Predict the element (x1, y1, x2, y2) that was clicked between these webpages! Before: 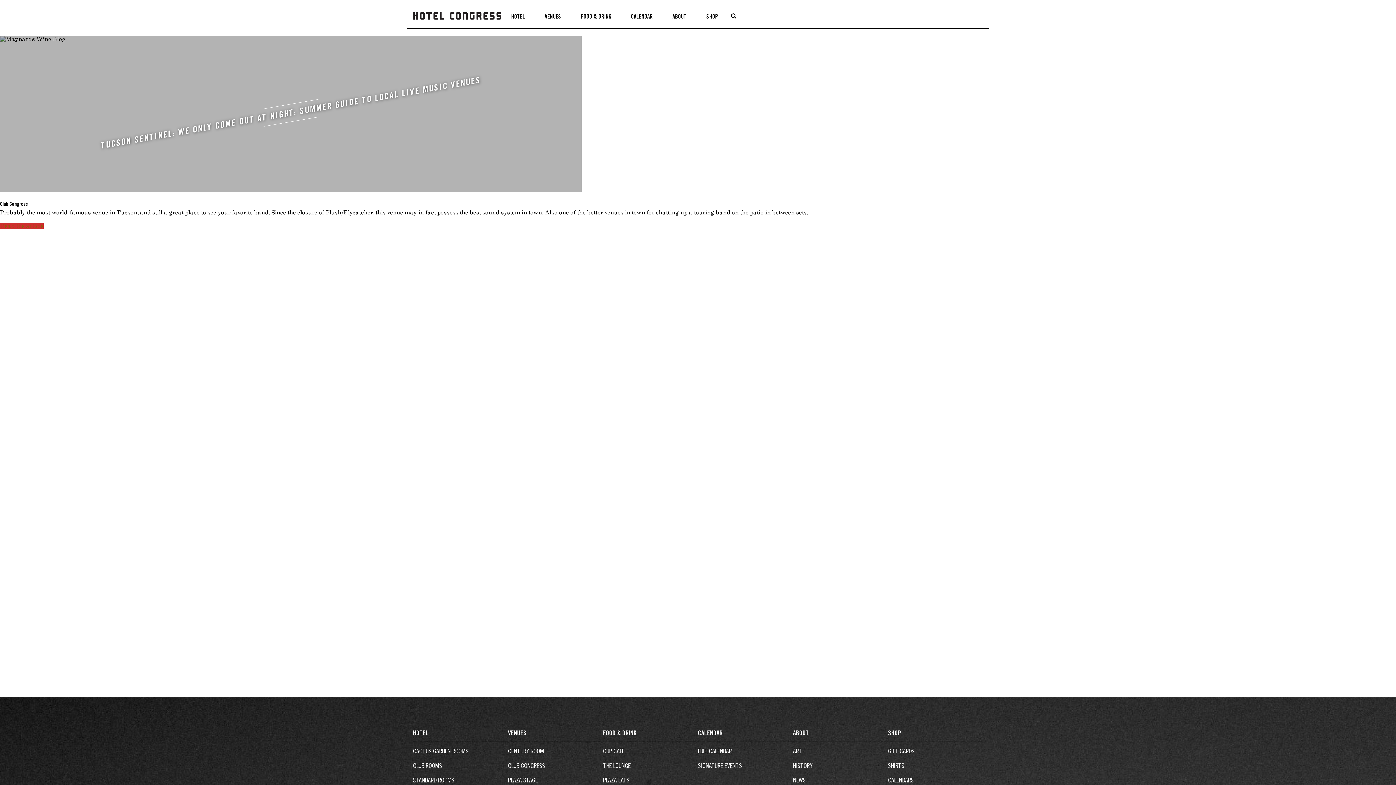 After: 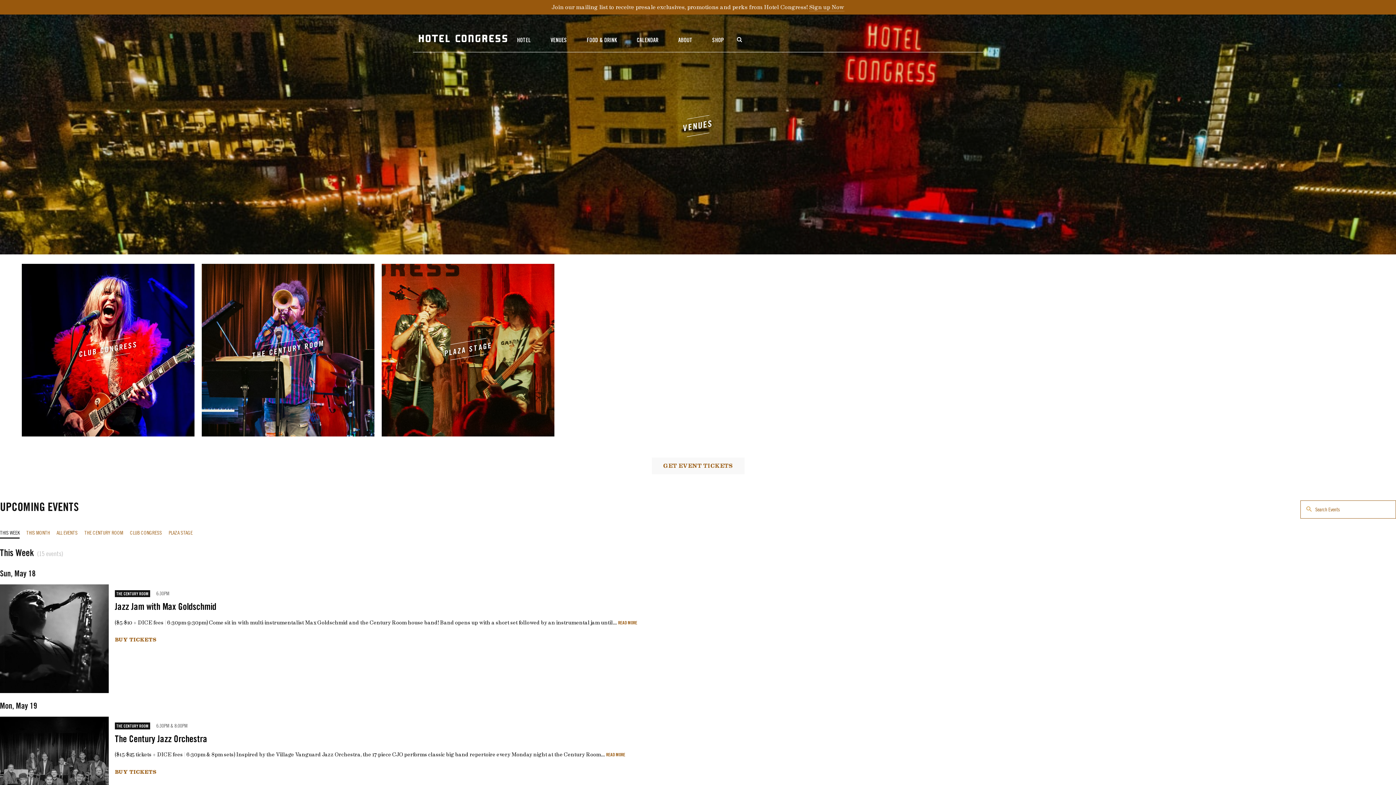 Action: label: VENUES bbox: (535, 5, 571, 28)